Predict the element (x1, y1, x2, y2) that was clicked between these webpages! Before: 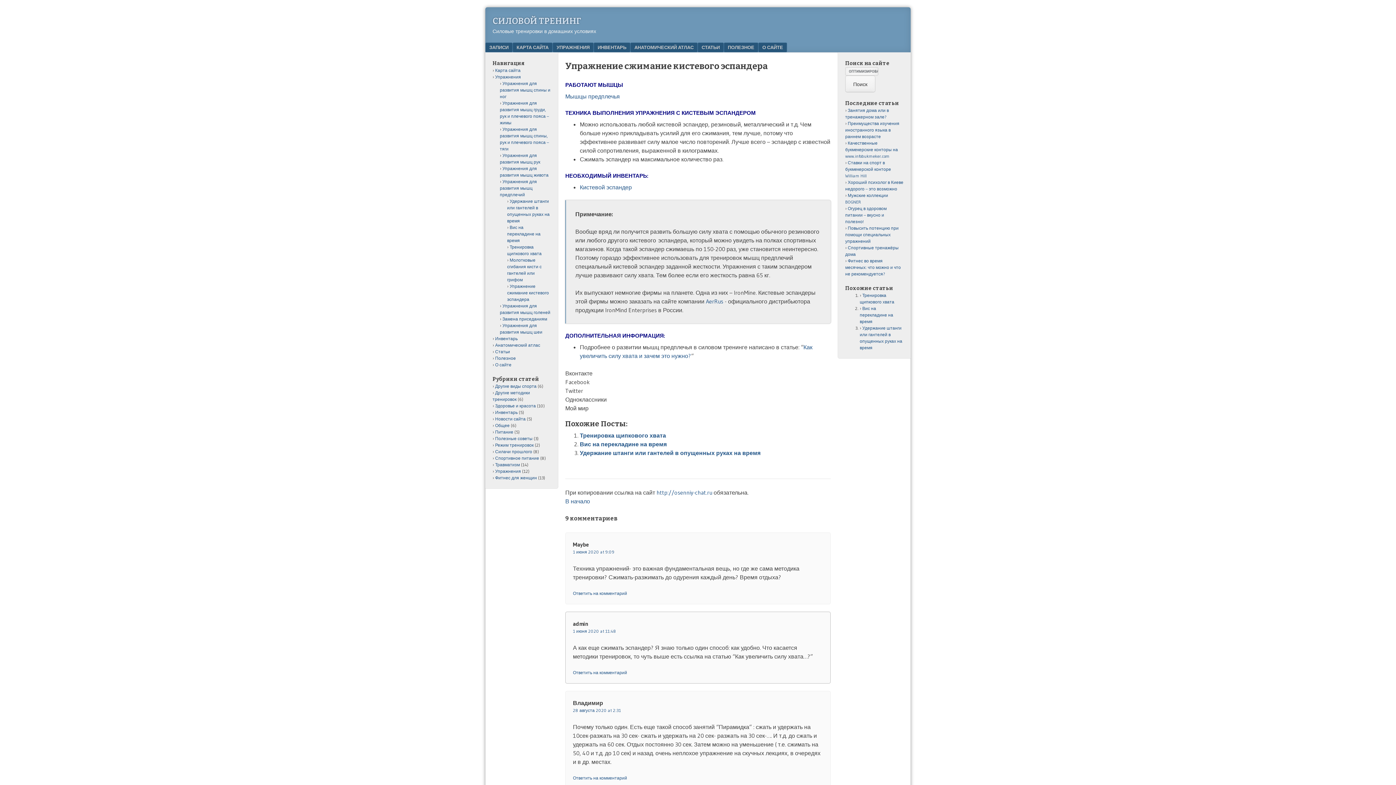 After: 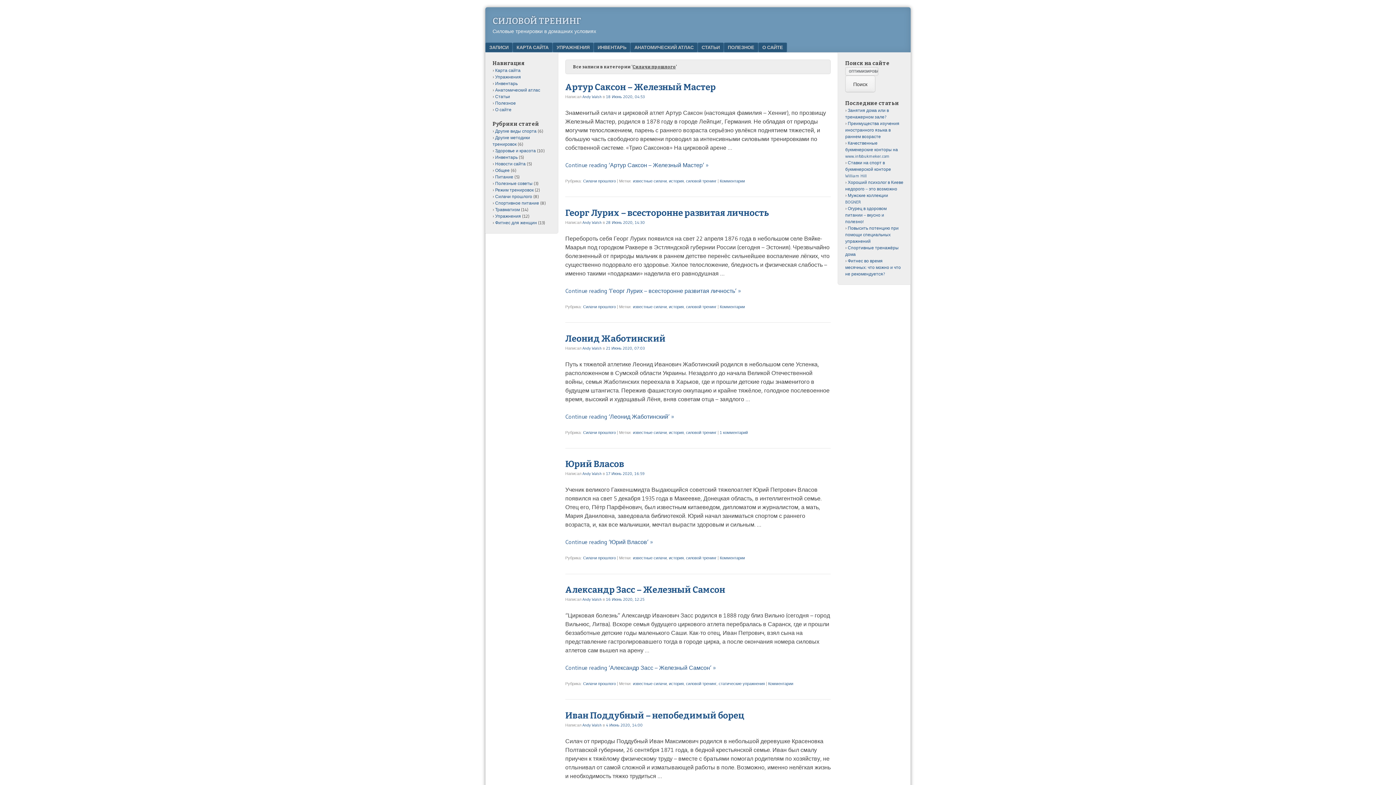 Action: bbox: (495, 449, 532, 454) label: Силачи прошлого